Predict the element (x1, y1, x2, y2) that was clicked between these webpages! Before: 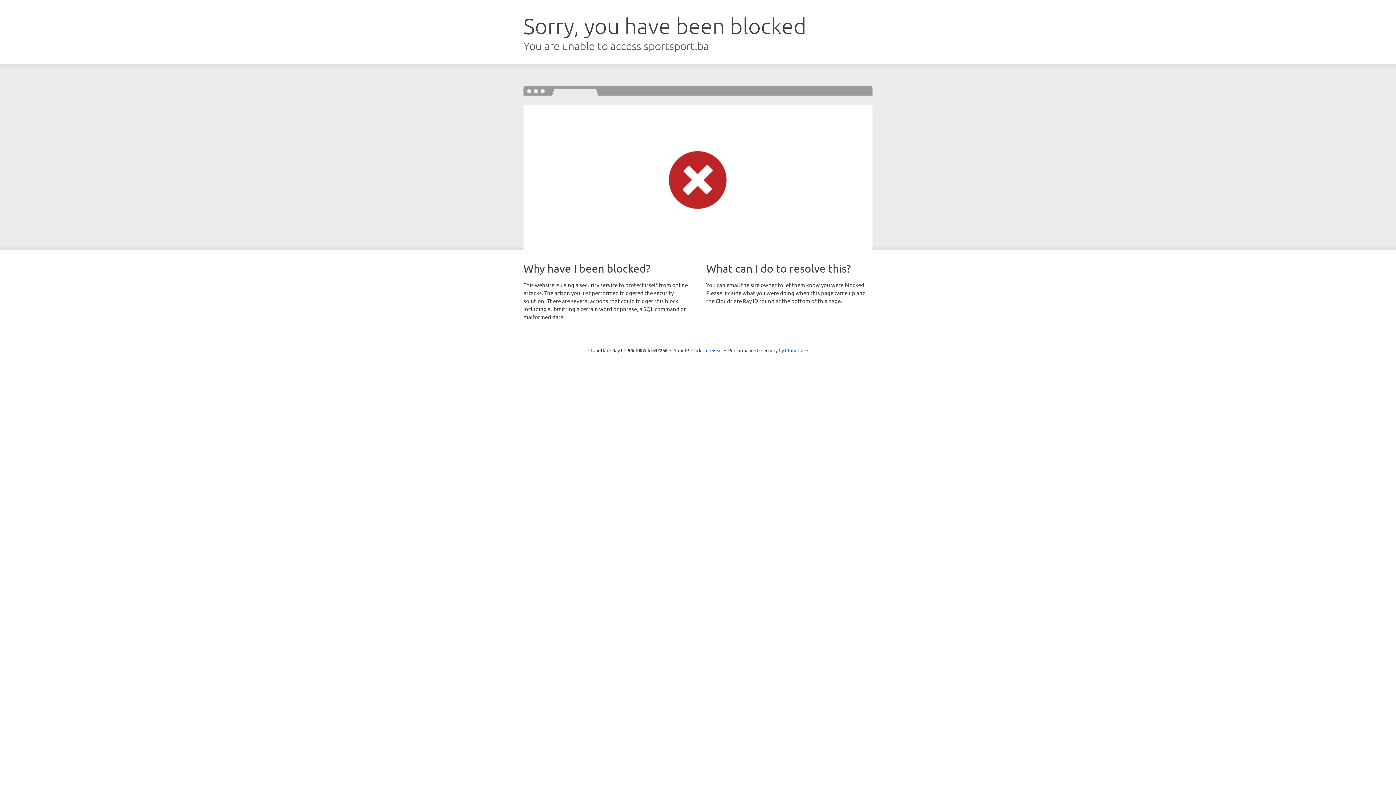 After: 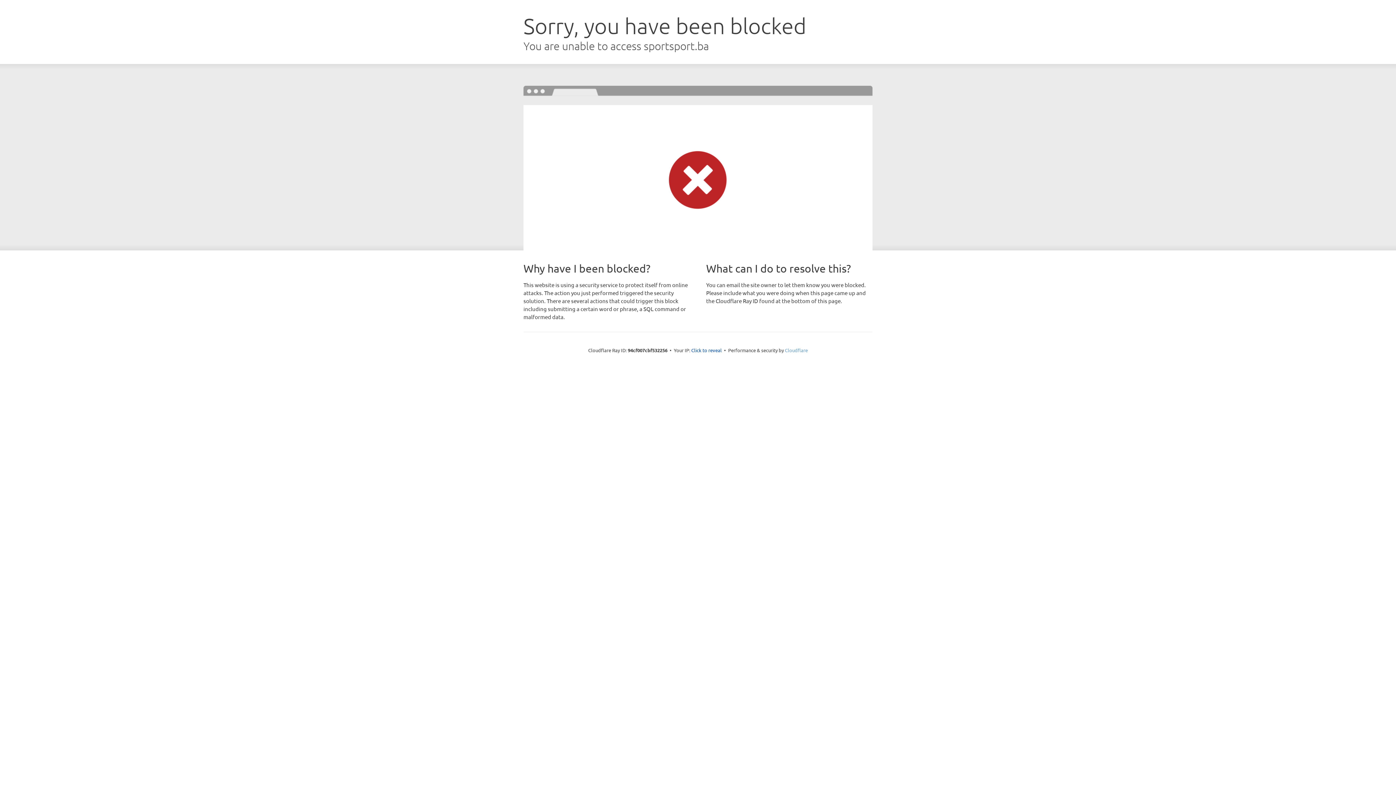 Action: label: Cloudflare bbox: (785, 347, 808, 353)